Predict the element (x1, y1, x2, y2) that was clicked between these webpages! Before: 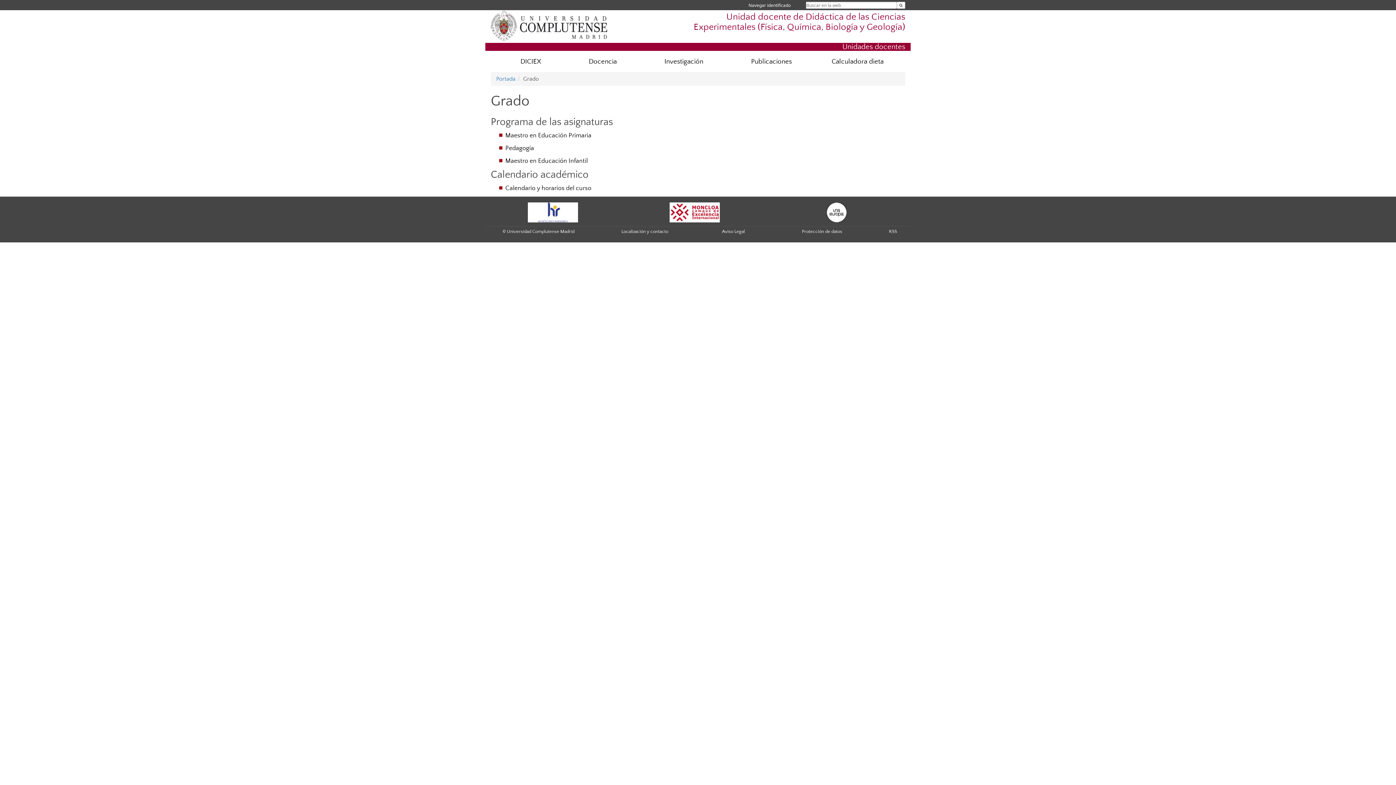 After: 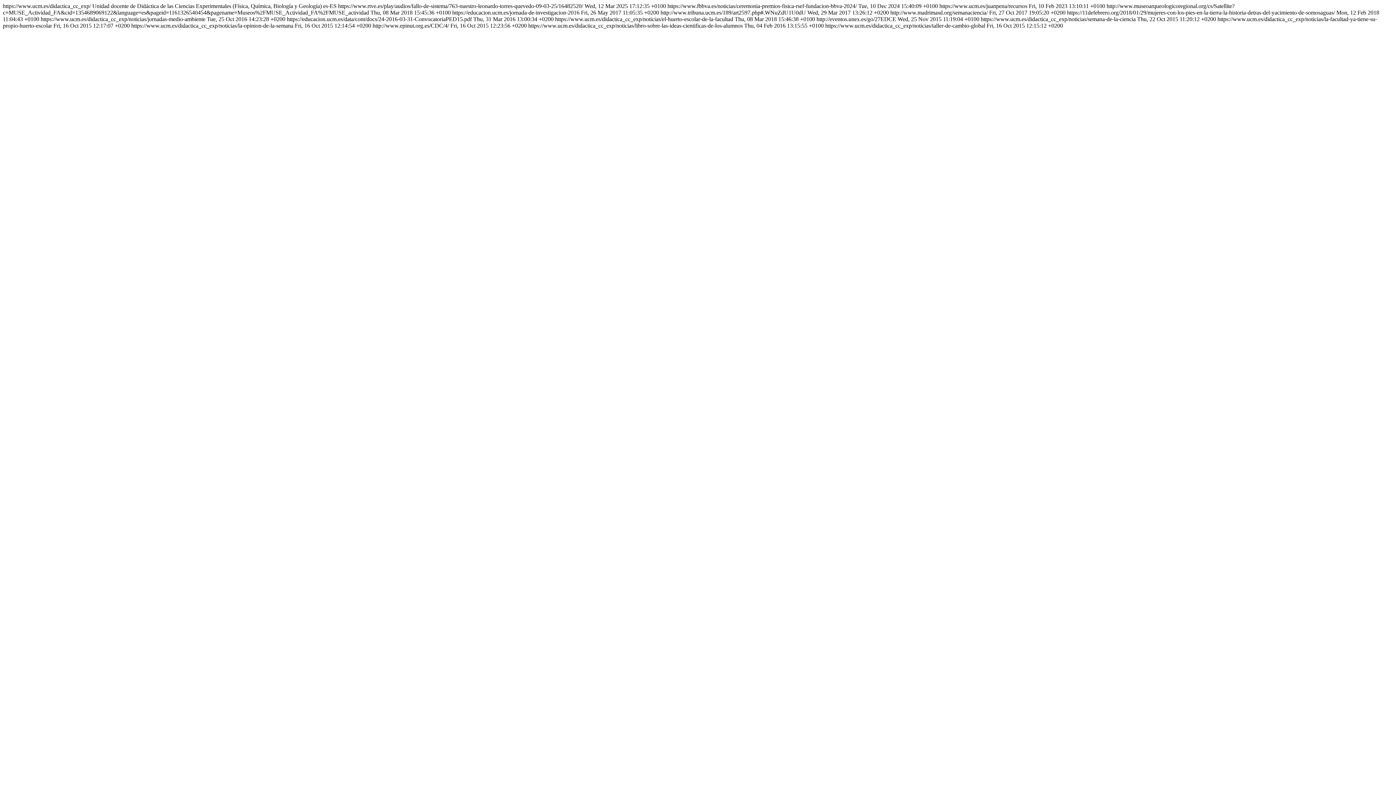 Action: bbox: (889, 229, 897, 234) label: RSS